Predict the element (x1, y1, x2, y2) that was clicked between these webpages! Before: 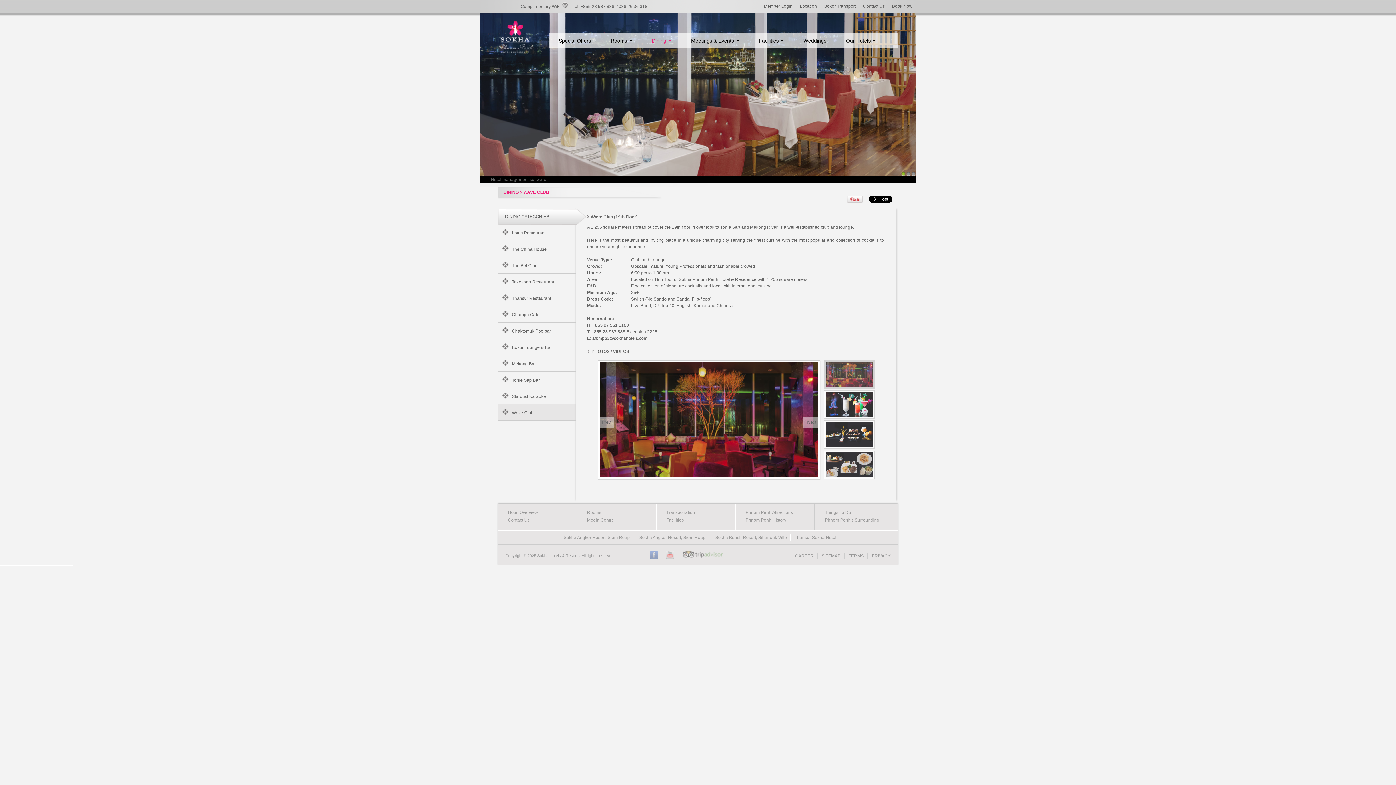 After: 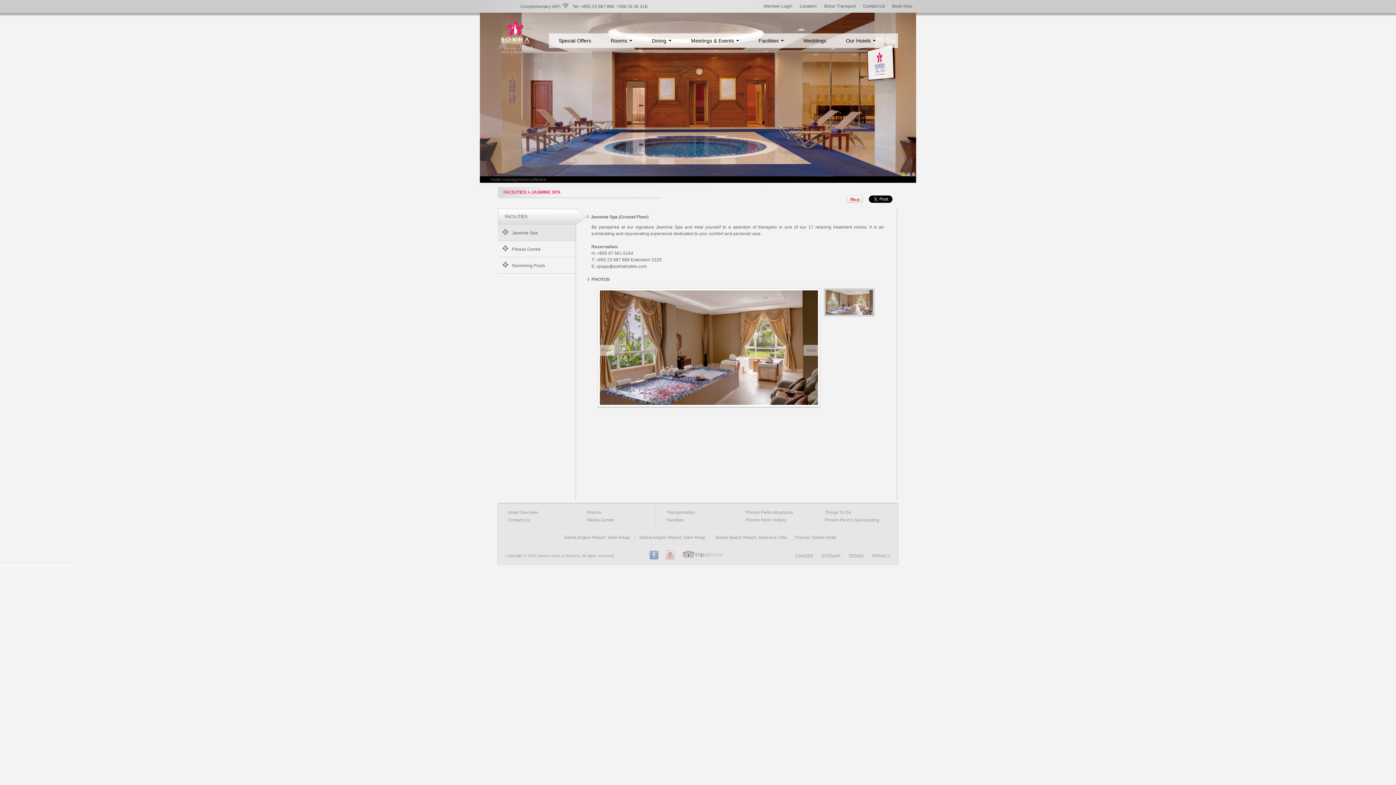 Action: label: Facilities bbox: (666, 517, 684, 522)